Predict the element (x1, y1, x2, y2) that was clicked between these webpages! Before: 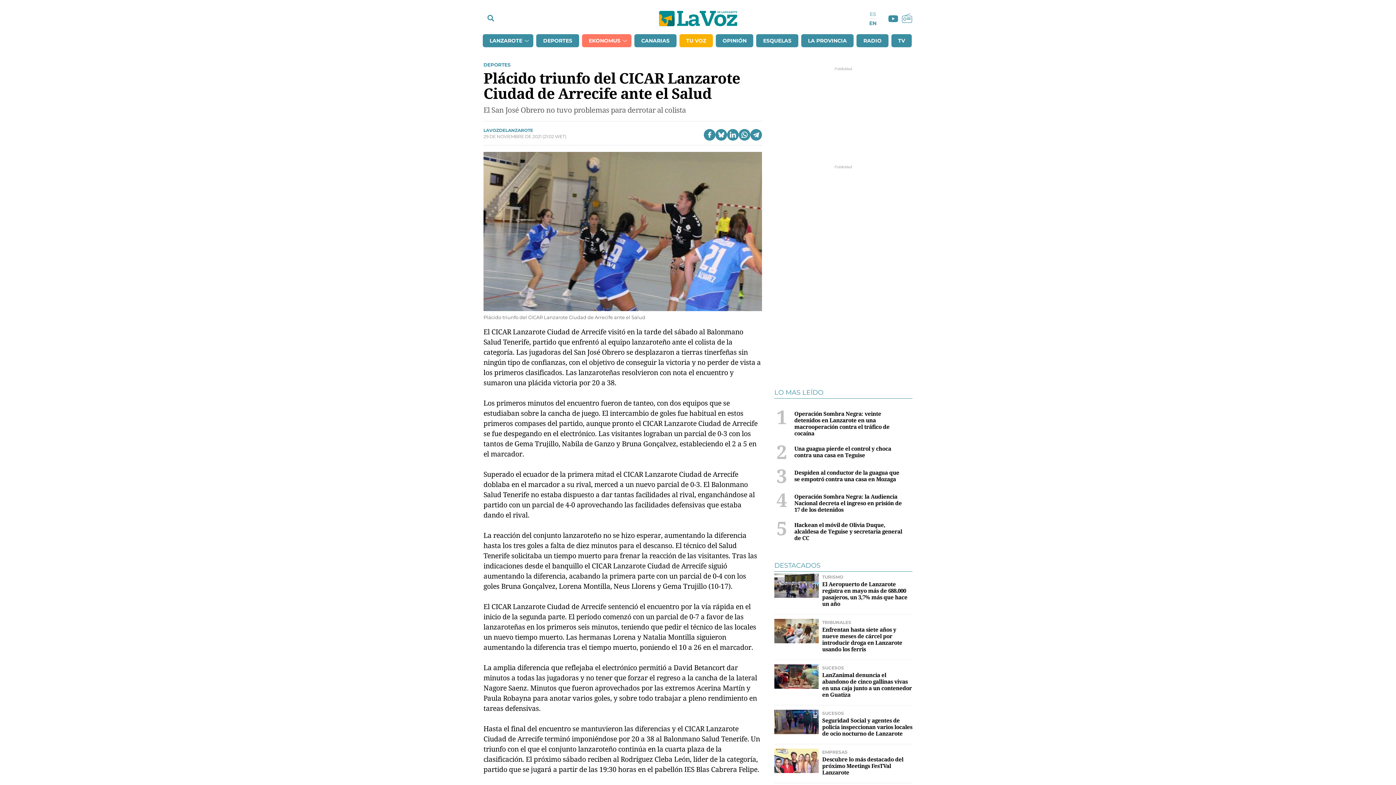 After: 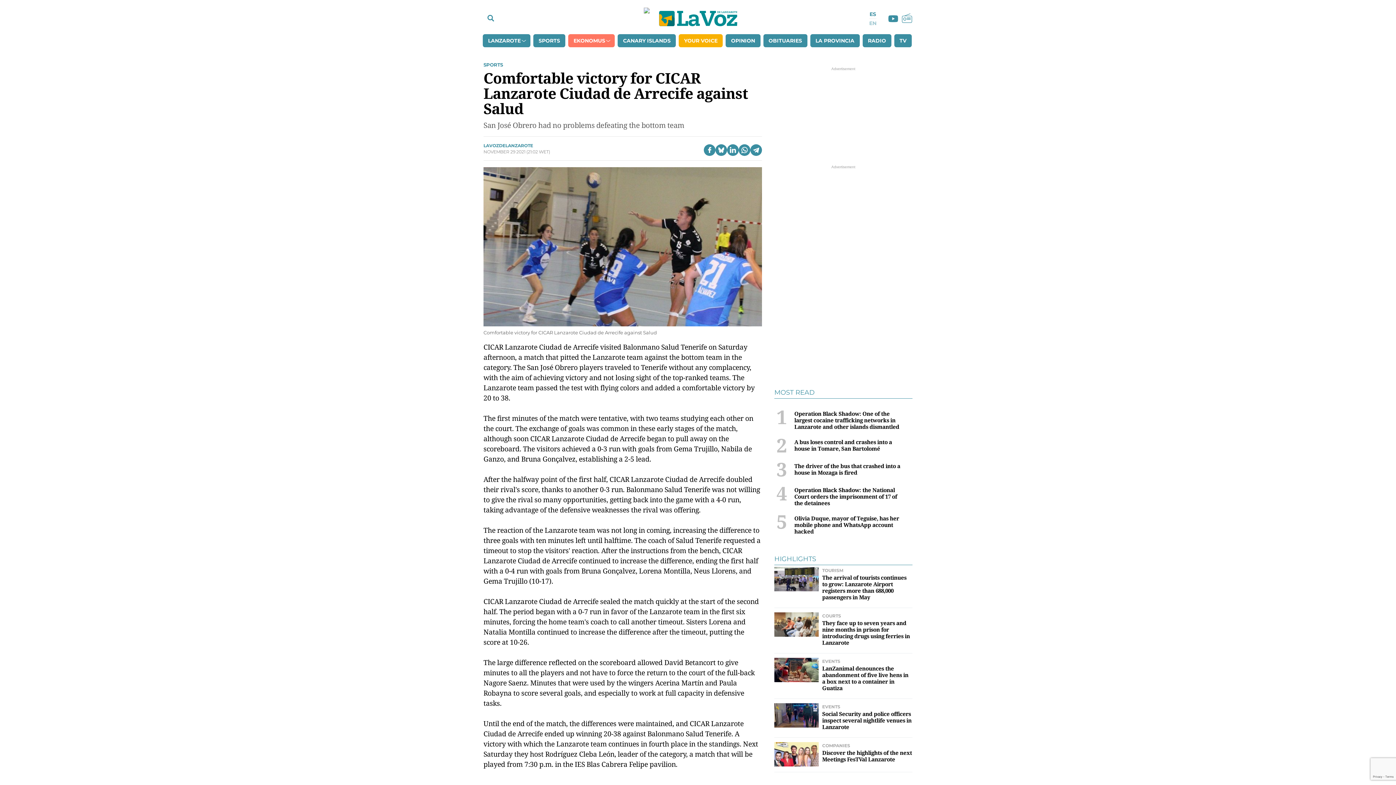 Action: bbox: (869, 20, 876, 25) label: EN